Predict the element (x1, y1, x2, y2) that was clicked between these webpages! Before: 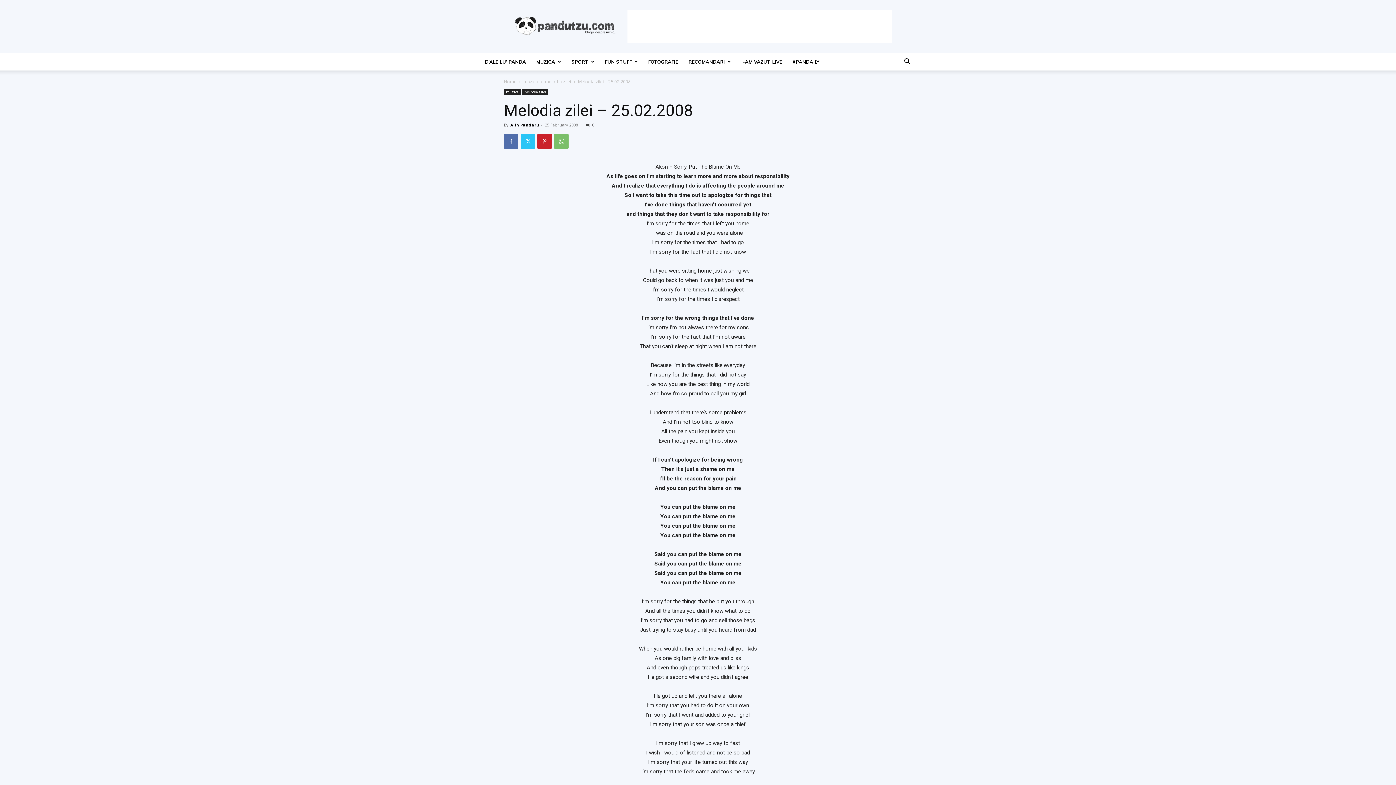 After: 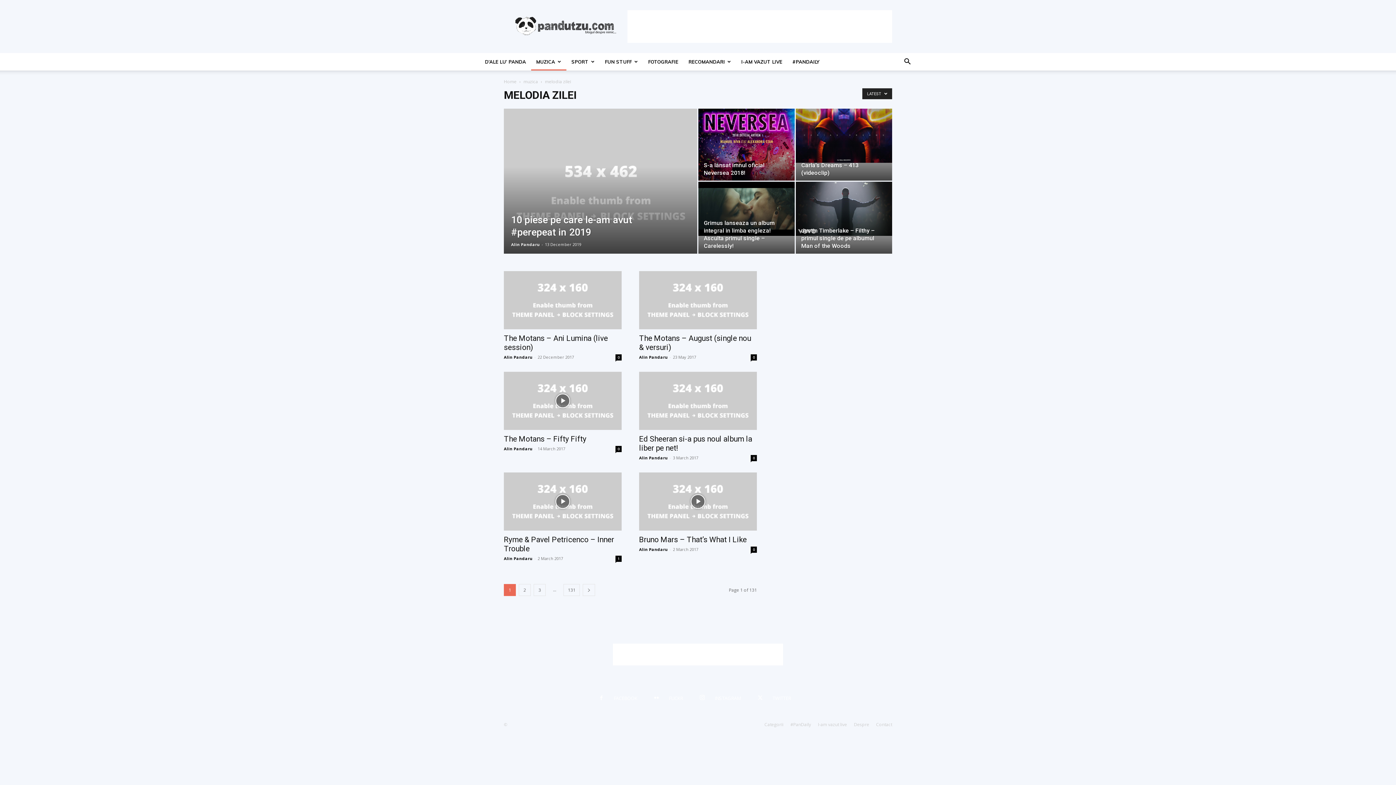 Action: bbox: (522, 89, 548, 95) label: melodia zilei